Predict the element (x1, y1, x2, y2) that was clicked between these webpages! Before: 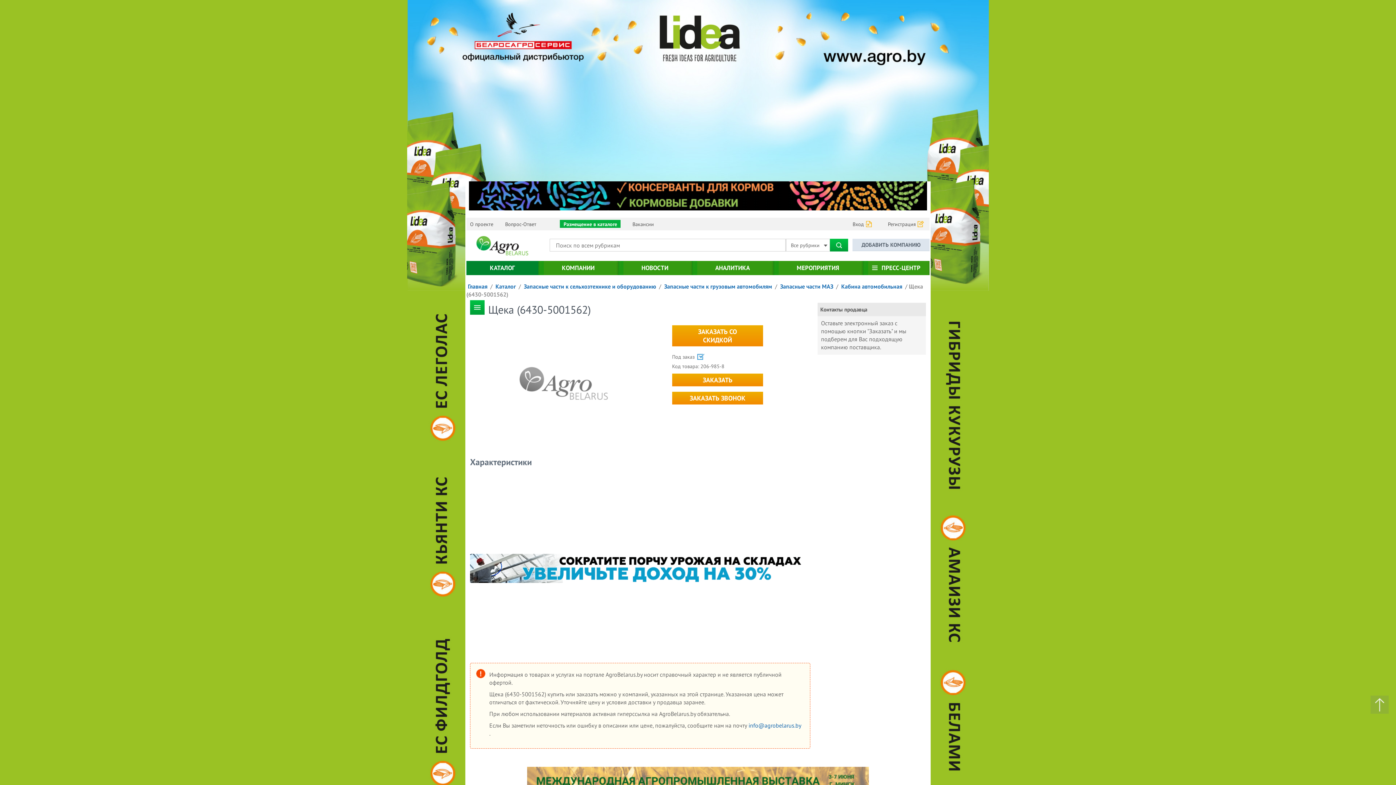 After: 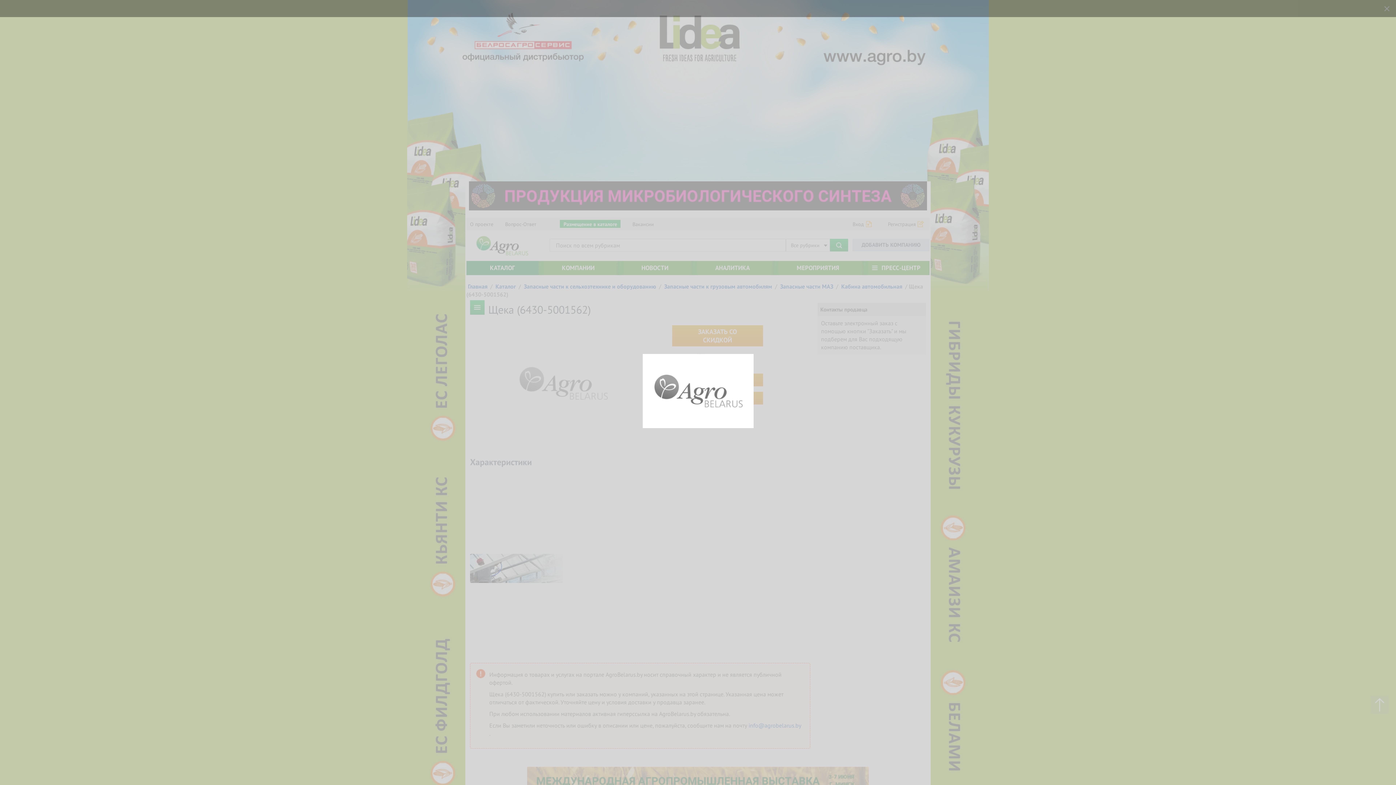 Action: bbox: (470, 321, 656, 445)